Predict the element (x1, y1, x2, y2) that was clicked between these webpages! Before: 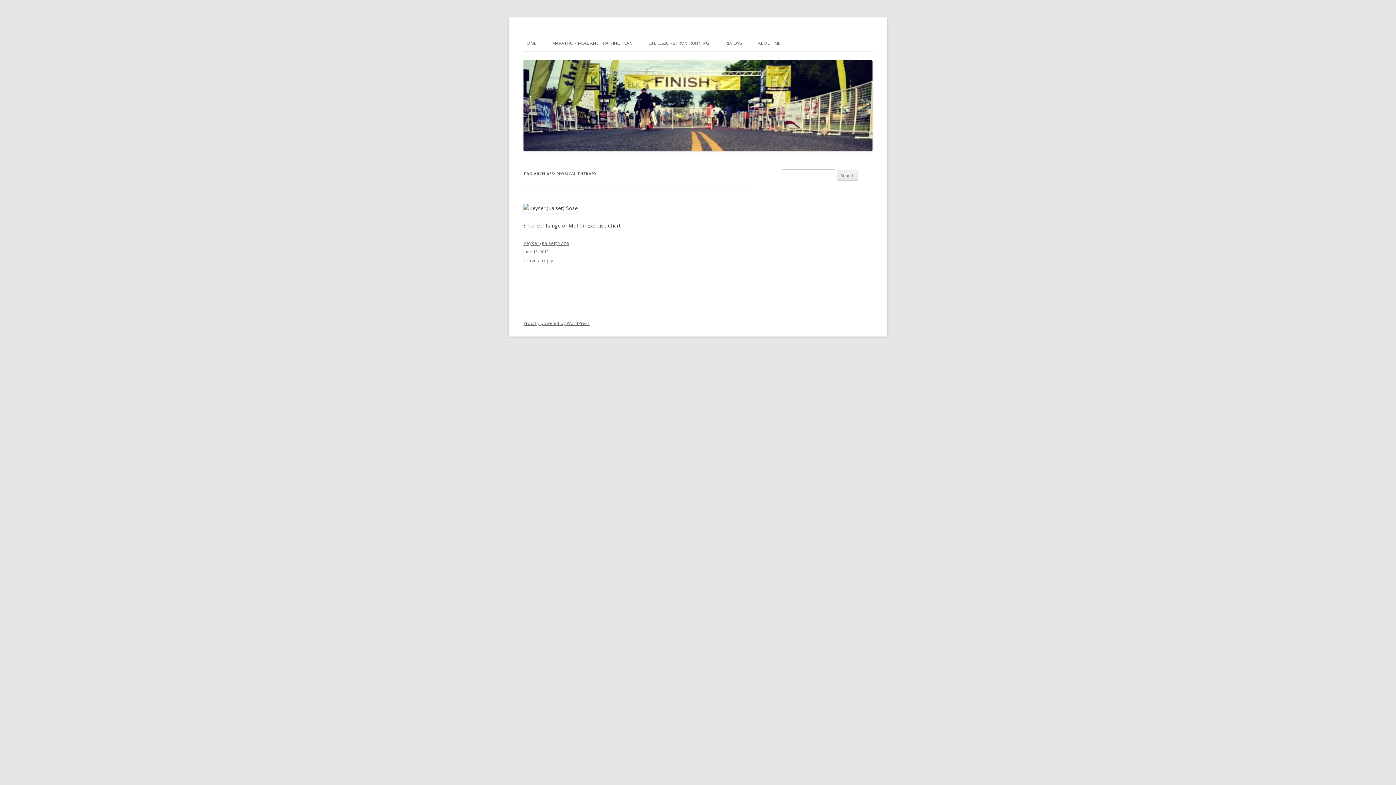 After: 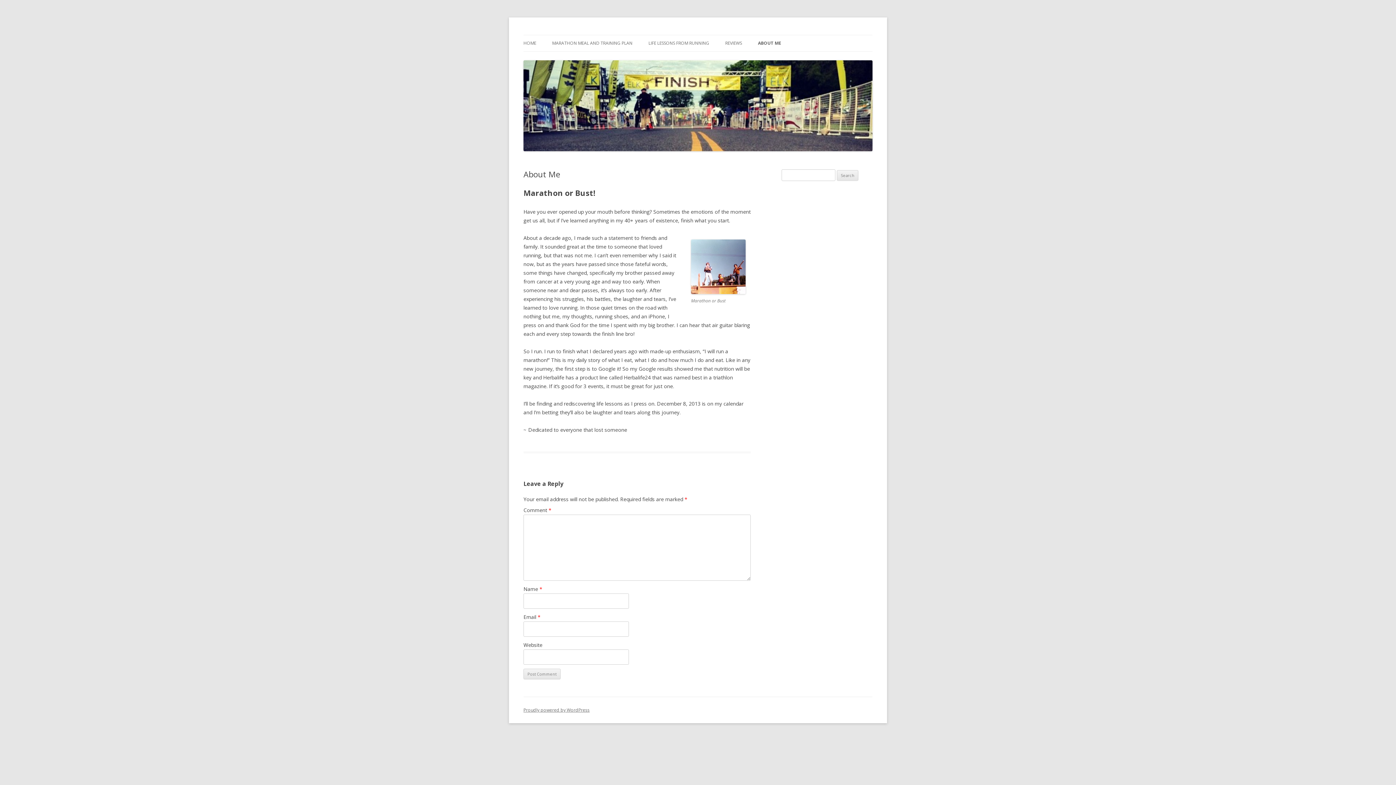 Action: label: ABOUT ME bbox: (758, 35, 780, 51)